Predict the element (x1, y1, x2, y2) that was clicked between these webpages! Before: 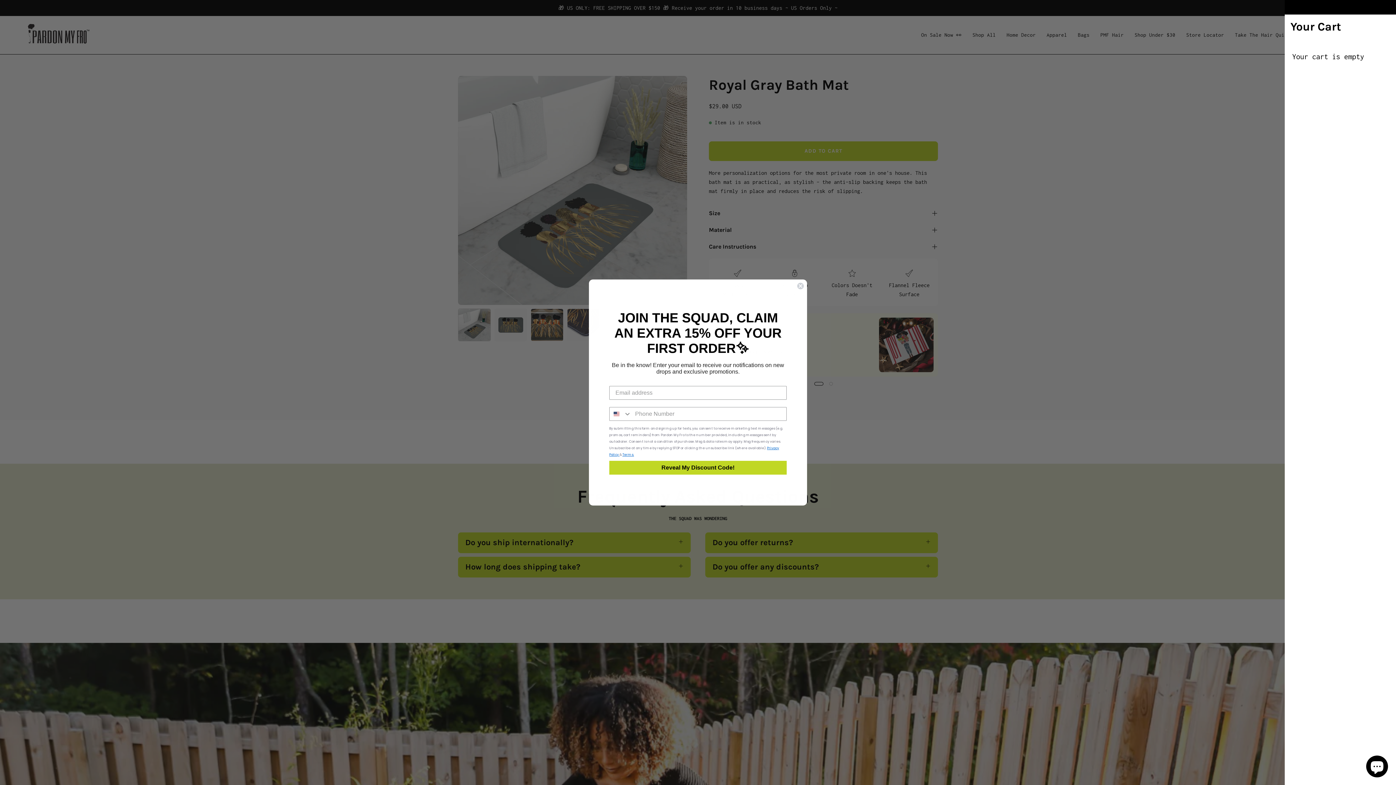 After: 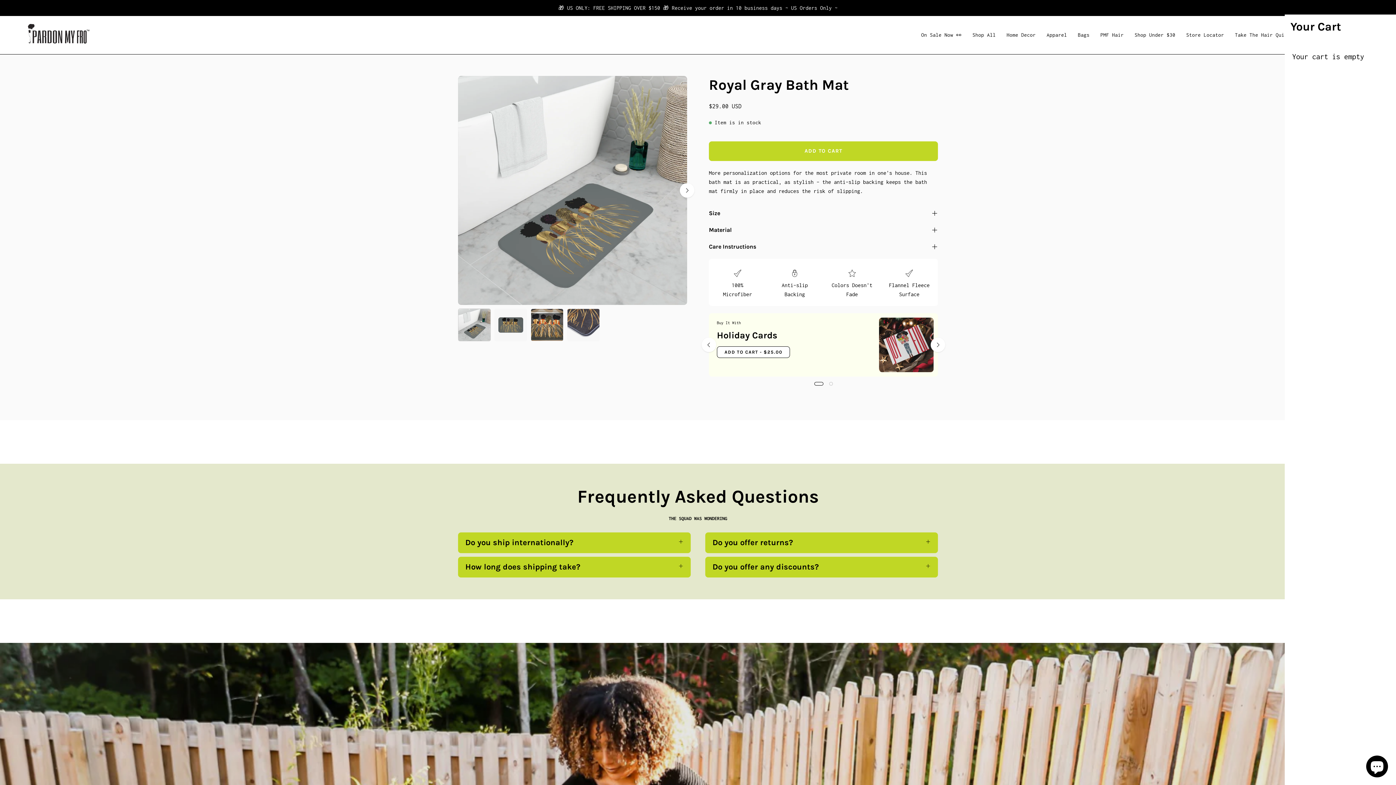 Action: bbox: (797, 282, 804, 289) label: Close dialog